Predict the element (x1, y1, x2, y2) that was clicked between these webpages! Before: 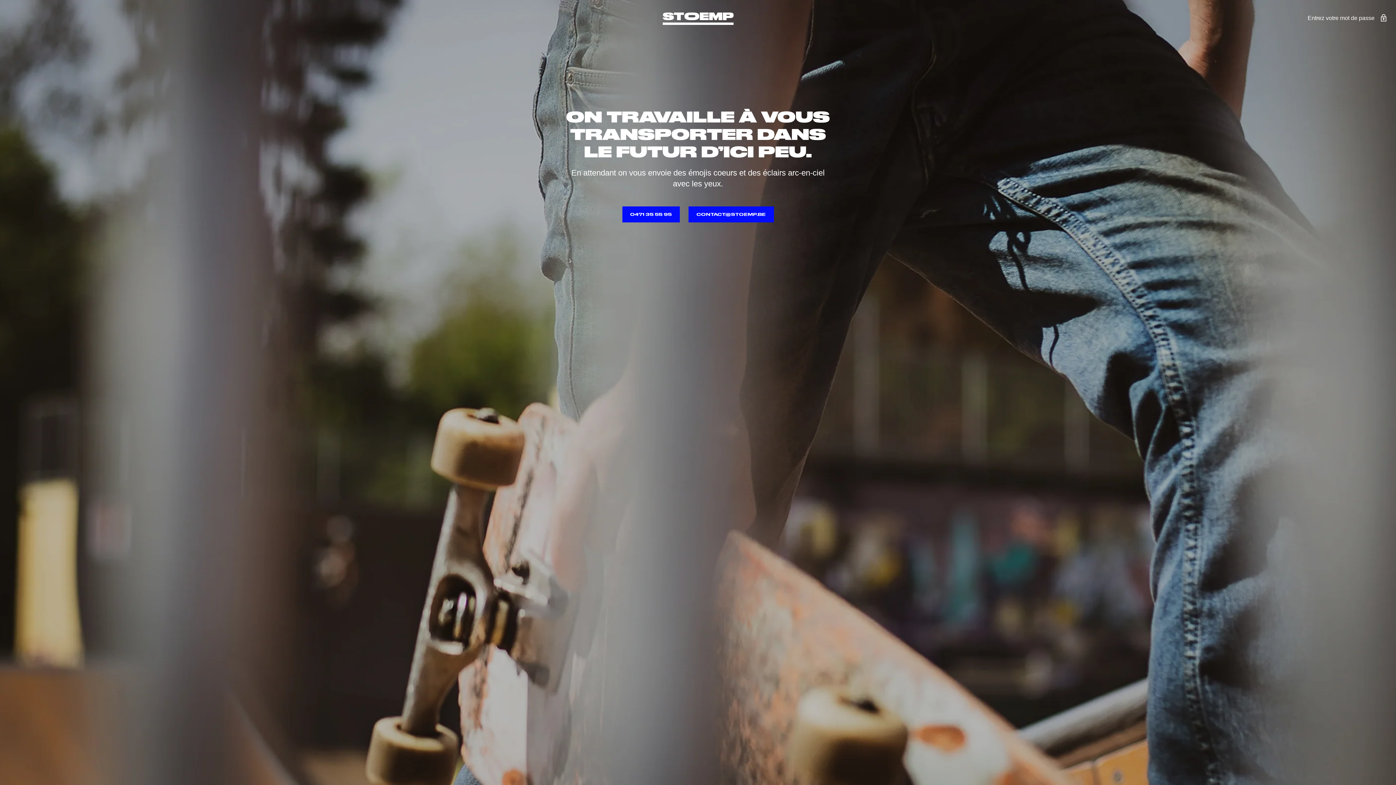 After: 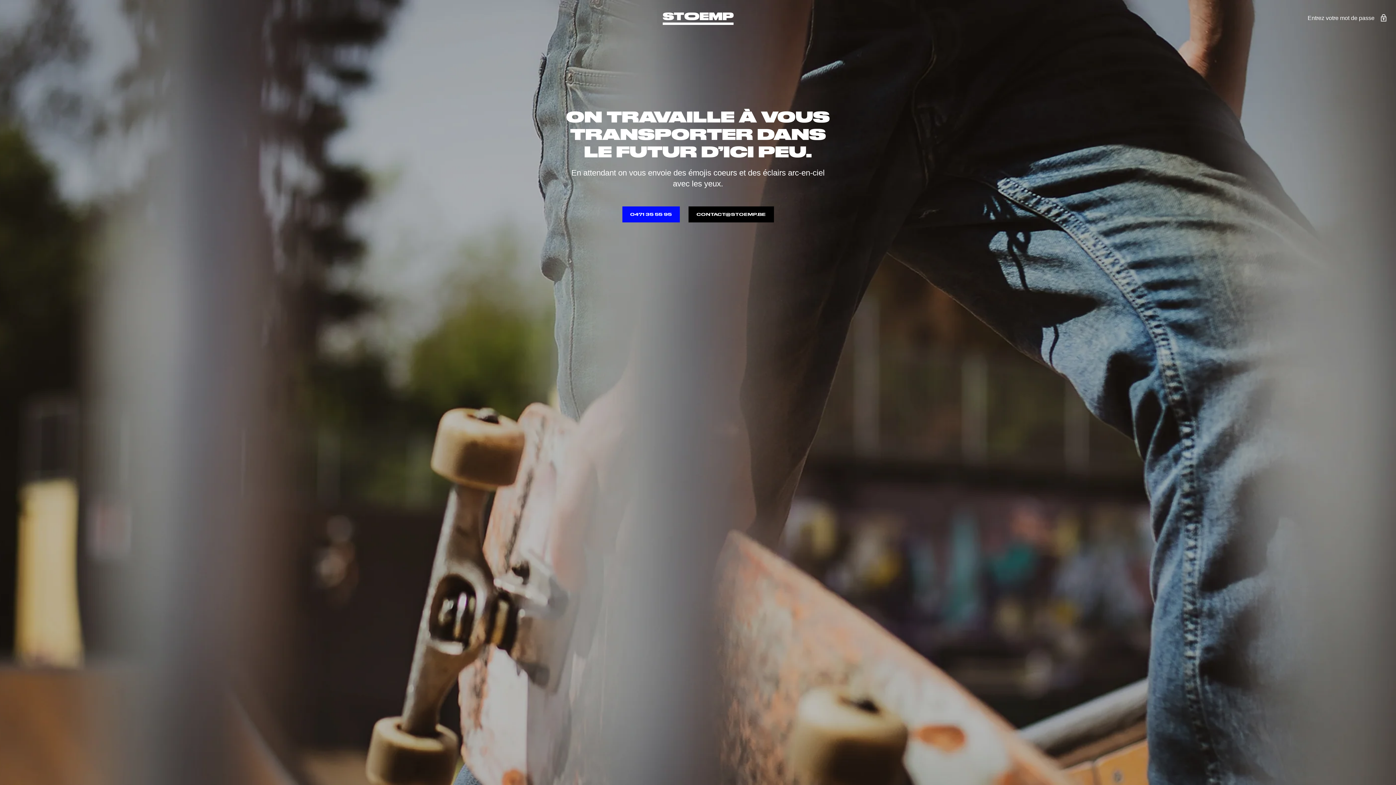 Action: bbox: (688, 206, 774, 222) label: CONTACT@STOEMP.BE